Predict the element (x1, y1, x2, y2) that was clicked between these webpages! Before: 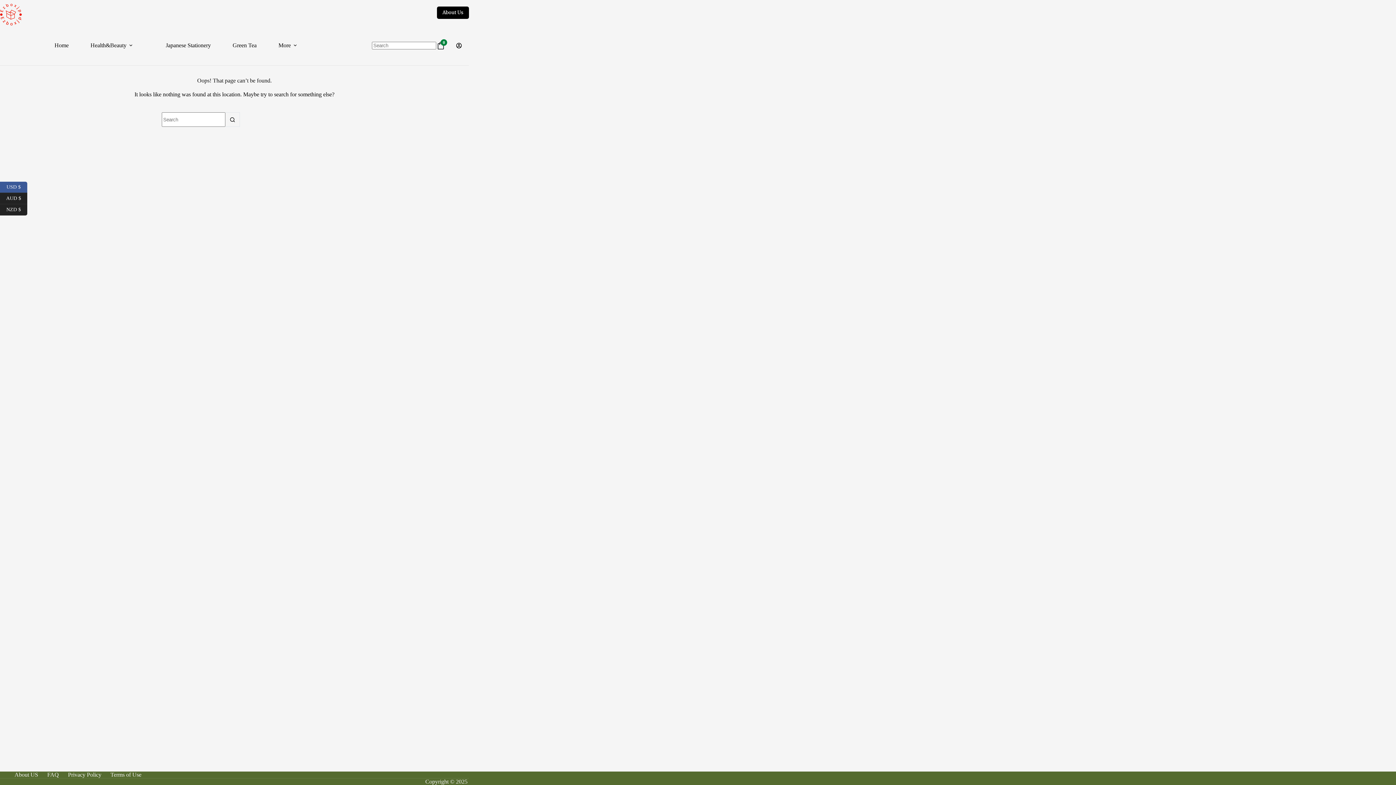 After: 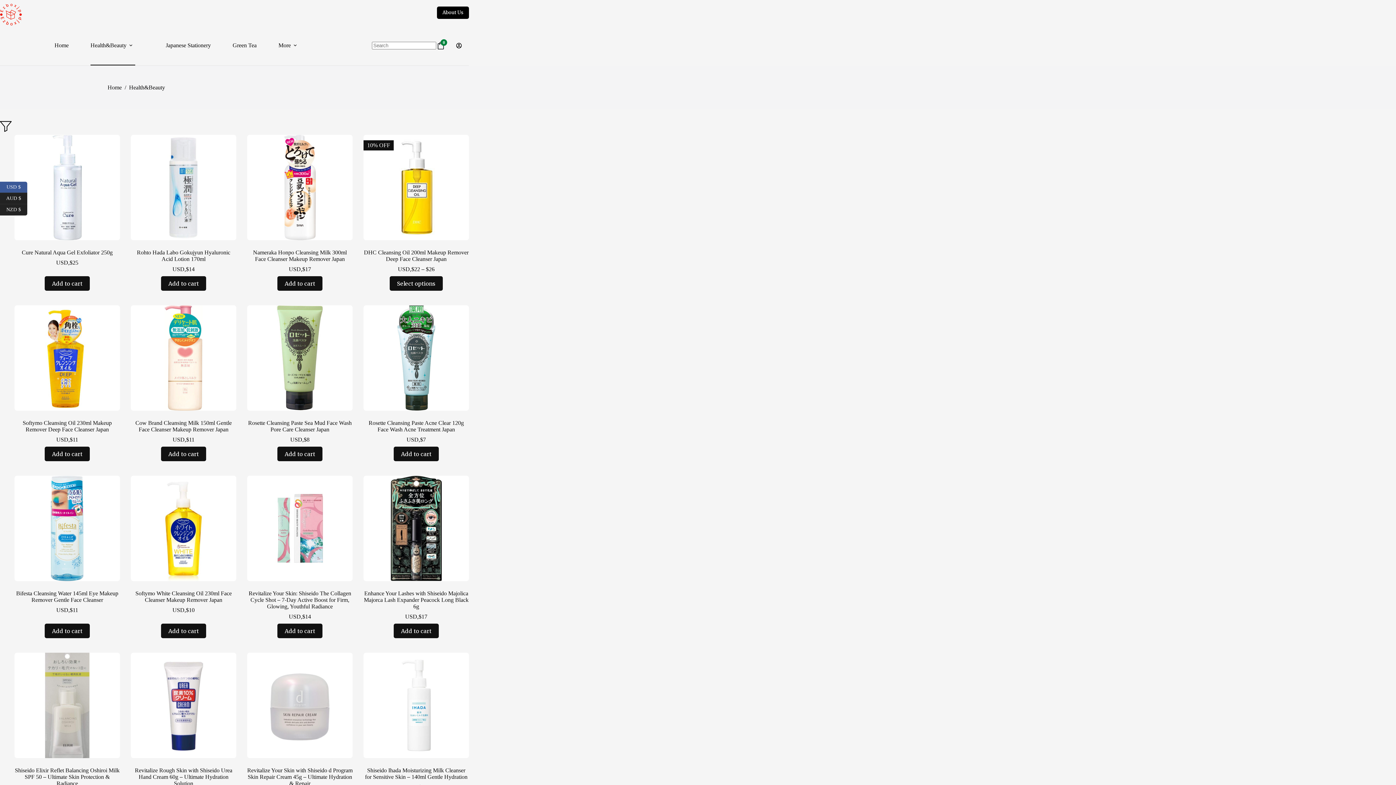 Action: bbox: (79, 25, 146, 65) label: Health&Beauty